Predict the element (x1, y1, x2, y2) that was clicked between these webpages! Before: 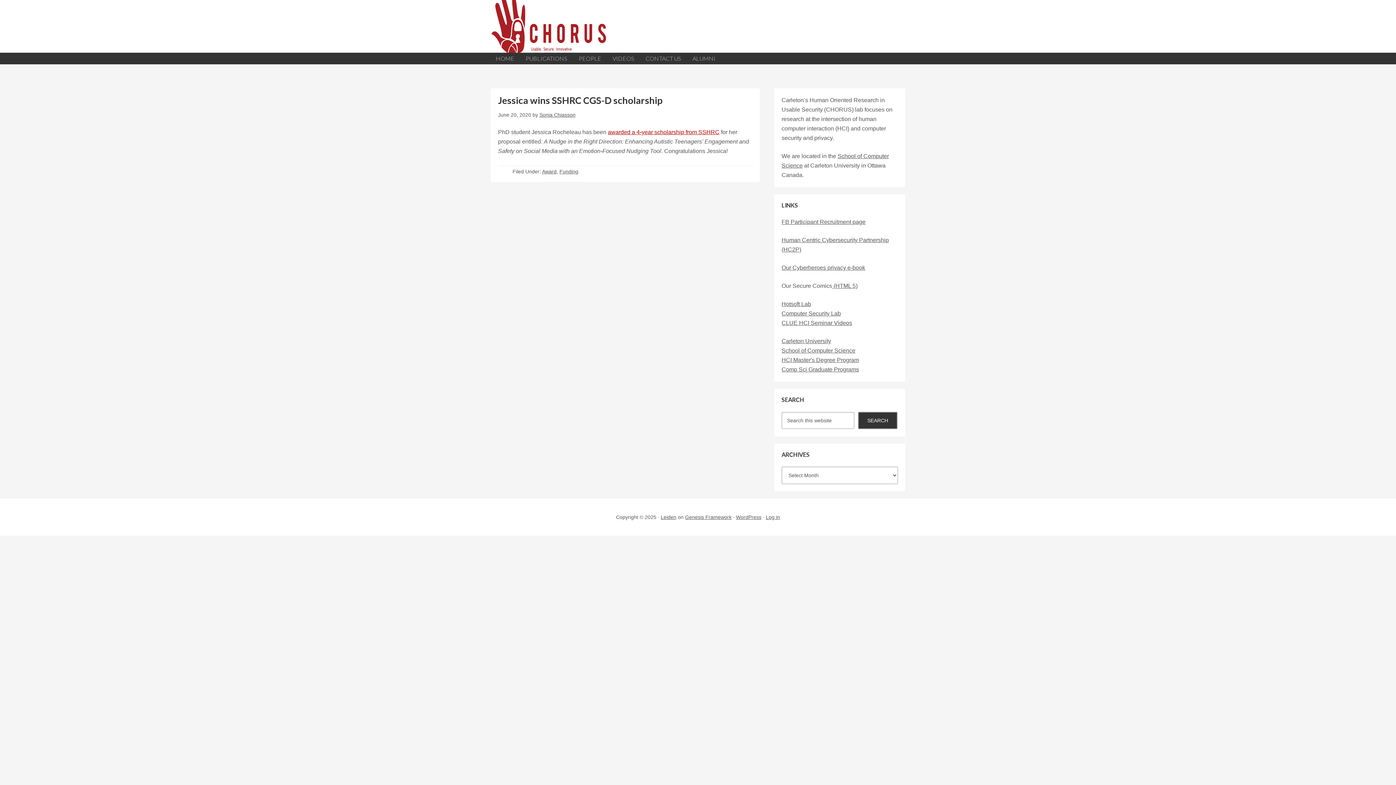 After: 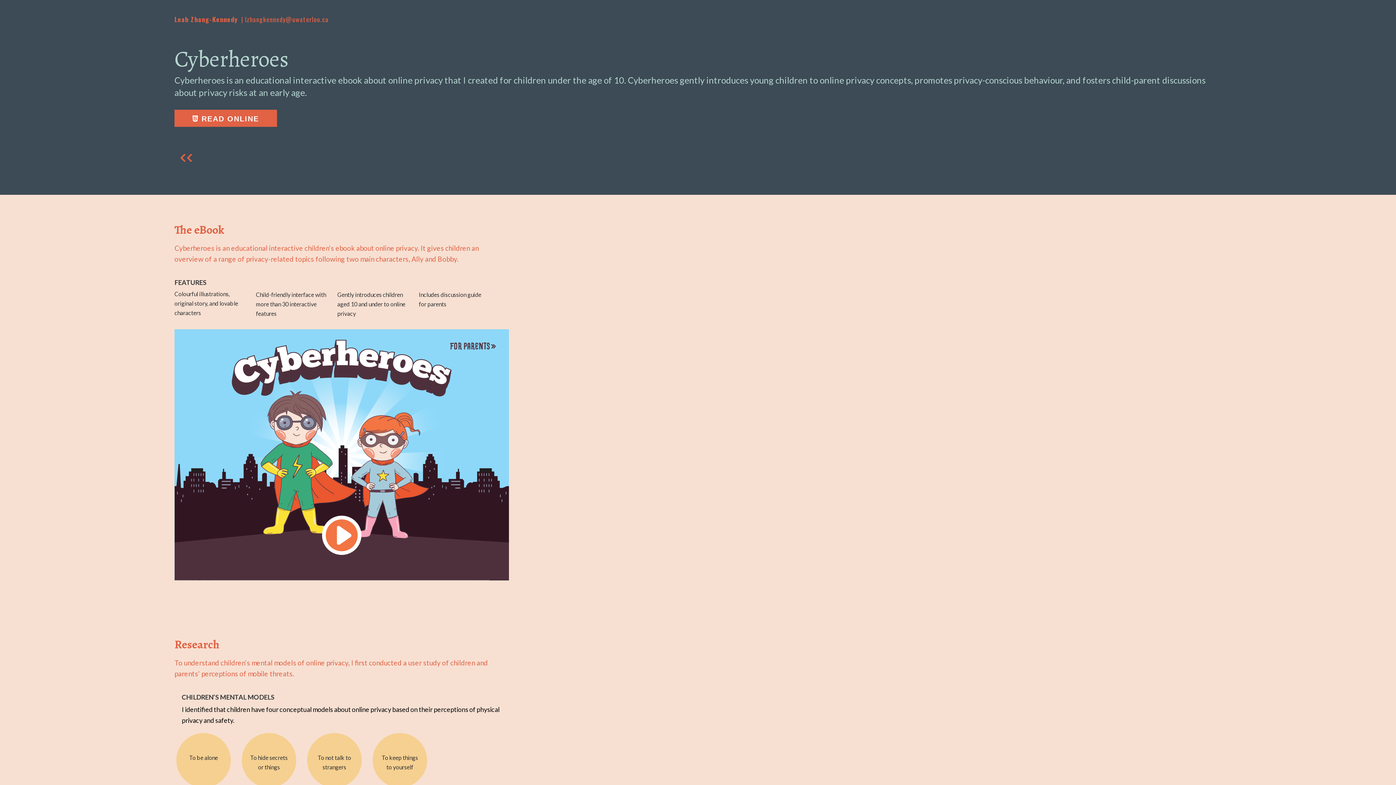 Action: bbox: (781, 264, 865, 270) label: Our Cyberheroes privacy e-book